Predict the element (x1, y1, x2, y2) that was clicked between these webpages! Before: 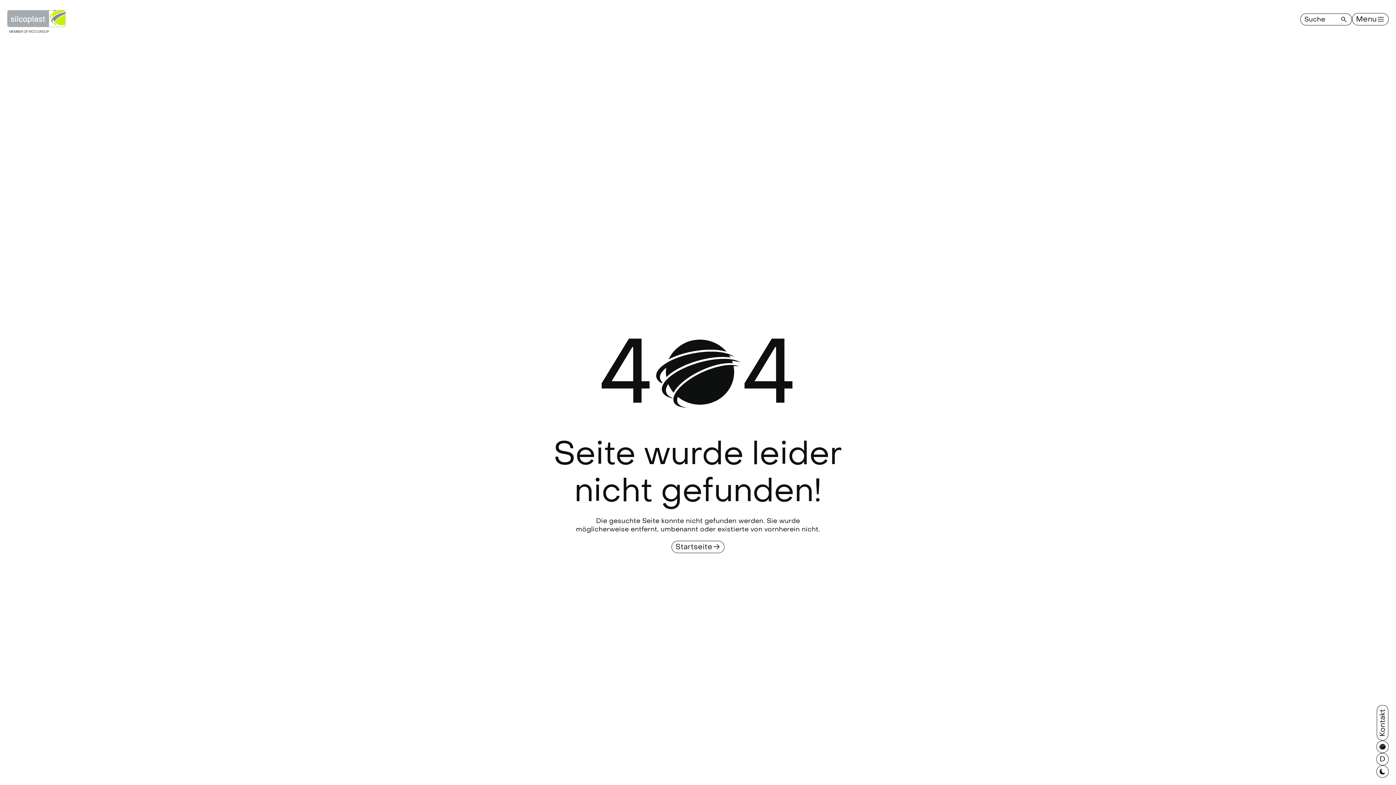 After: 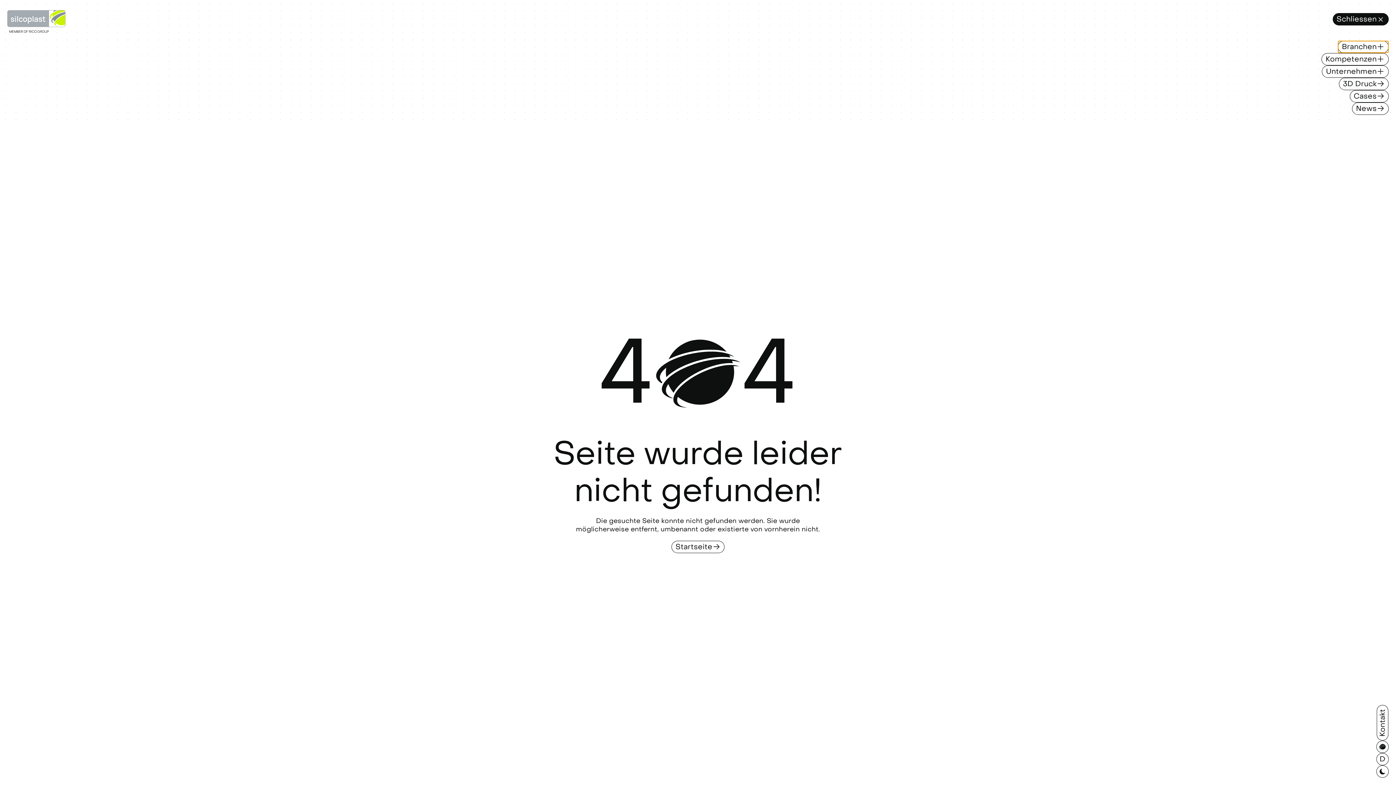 Action: bbox: (1352, 13, 1389, 25) label: Menu